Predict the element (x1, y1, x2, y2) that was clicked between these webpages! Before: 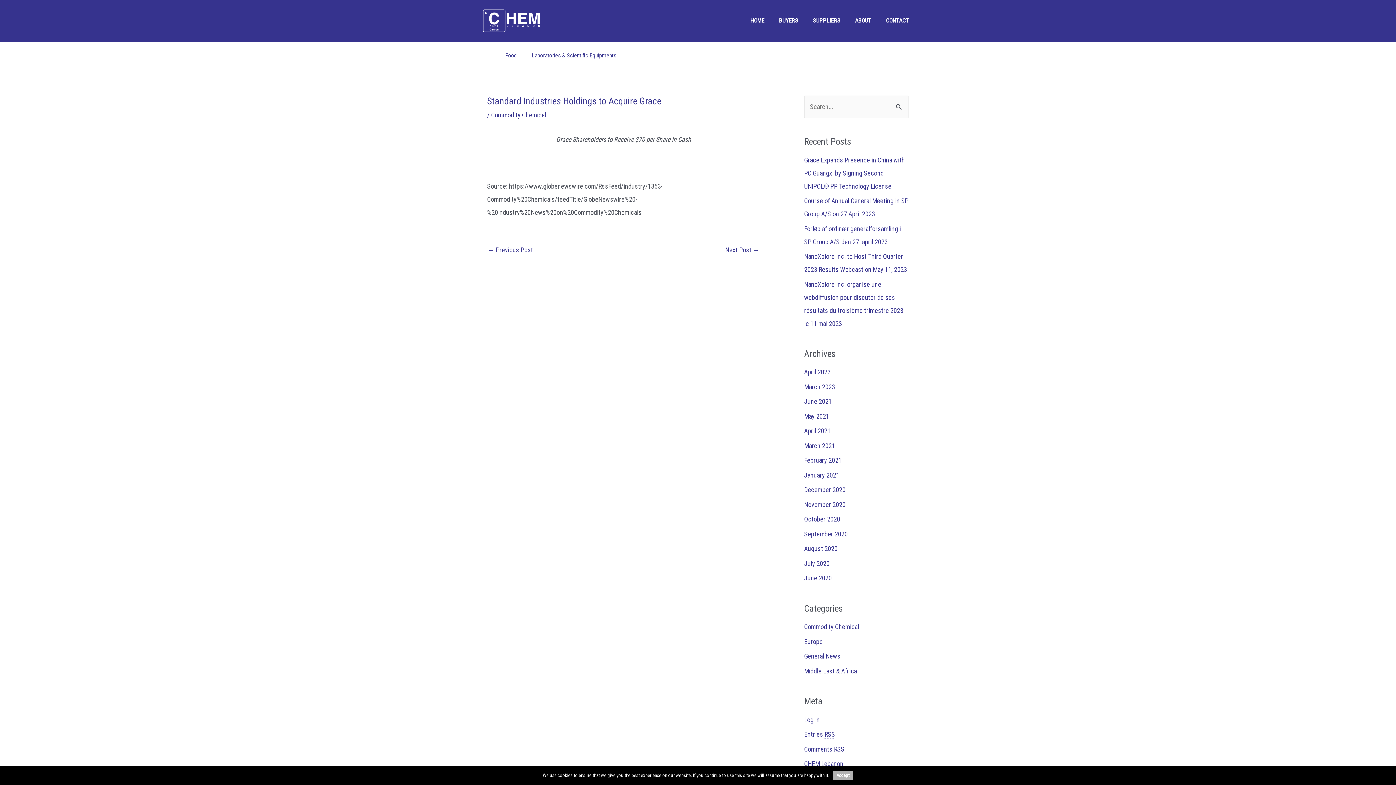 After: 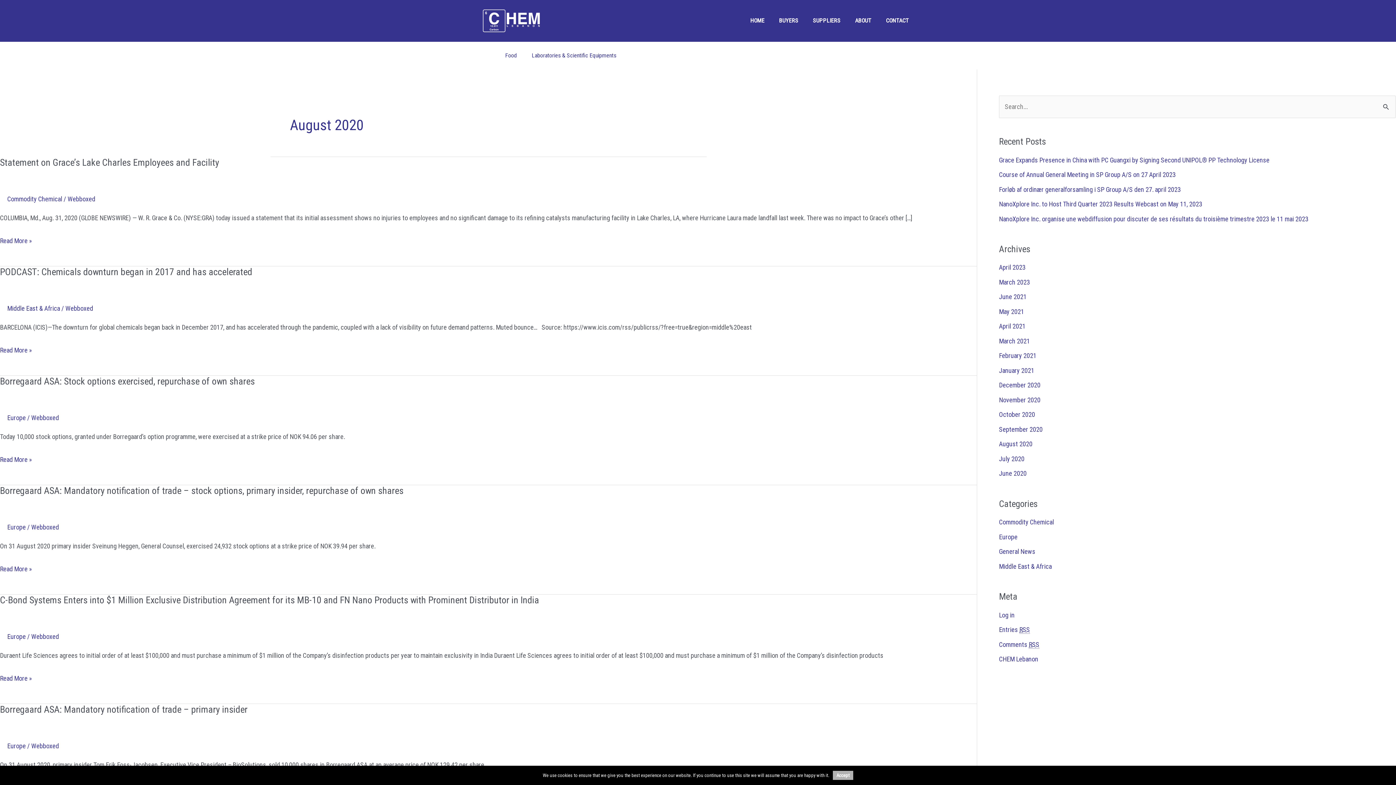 Action: bbox: (804, 545, 837, 552) label: August 2020